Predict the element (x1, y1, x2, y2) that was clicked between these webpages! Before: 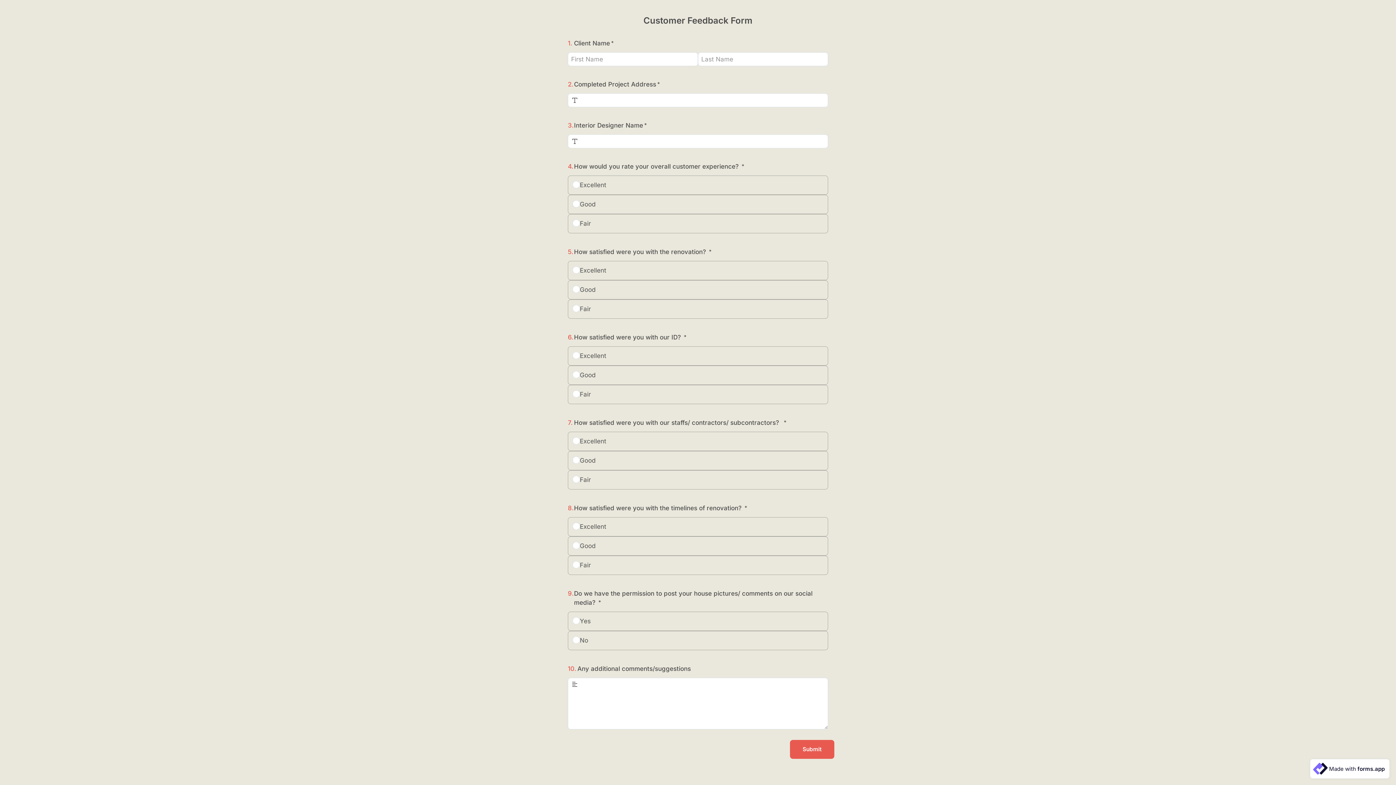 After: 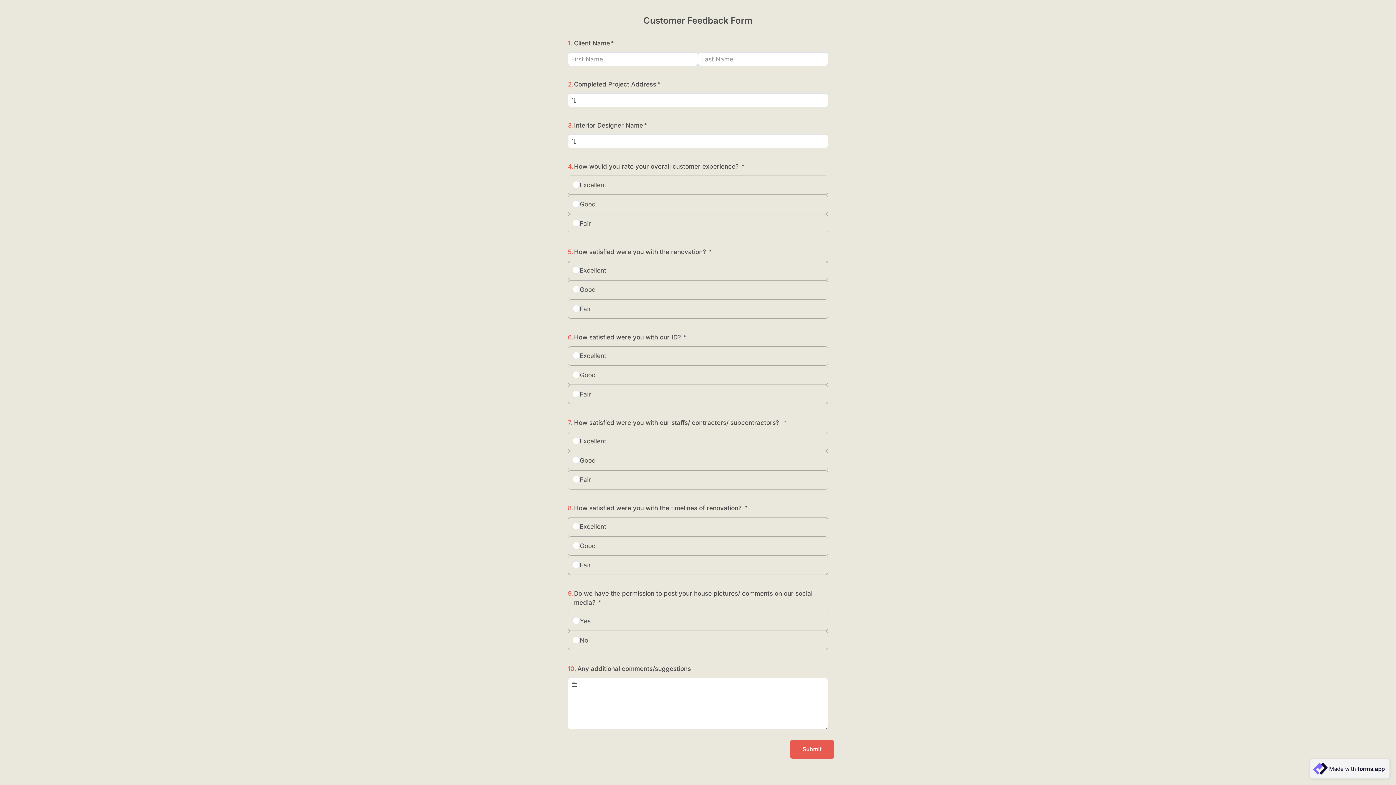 Action: label: Made with forms.app bbox: (1310, 759, 1389, 778)